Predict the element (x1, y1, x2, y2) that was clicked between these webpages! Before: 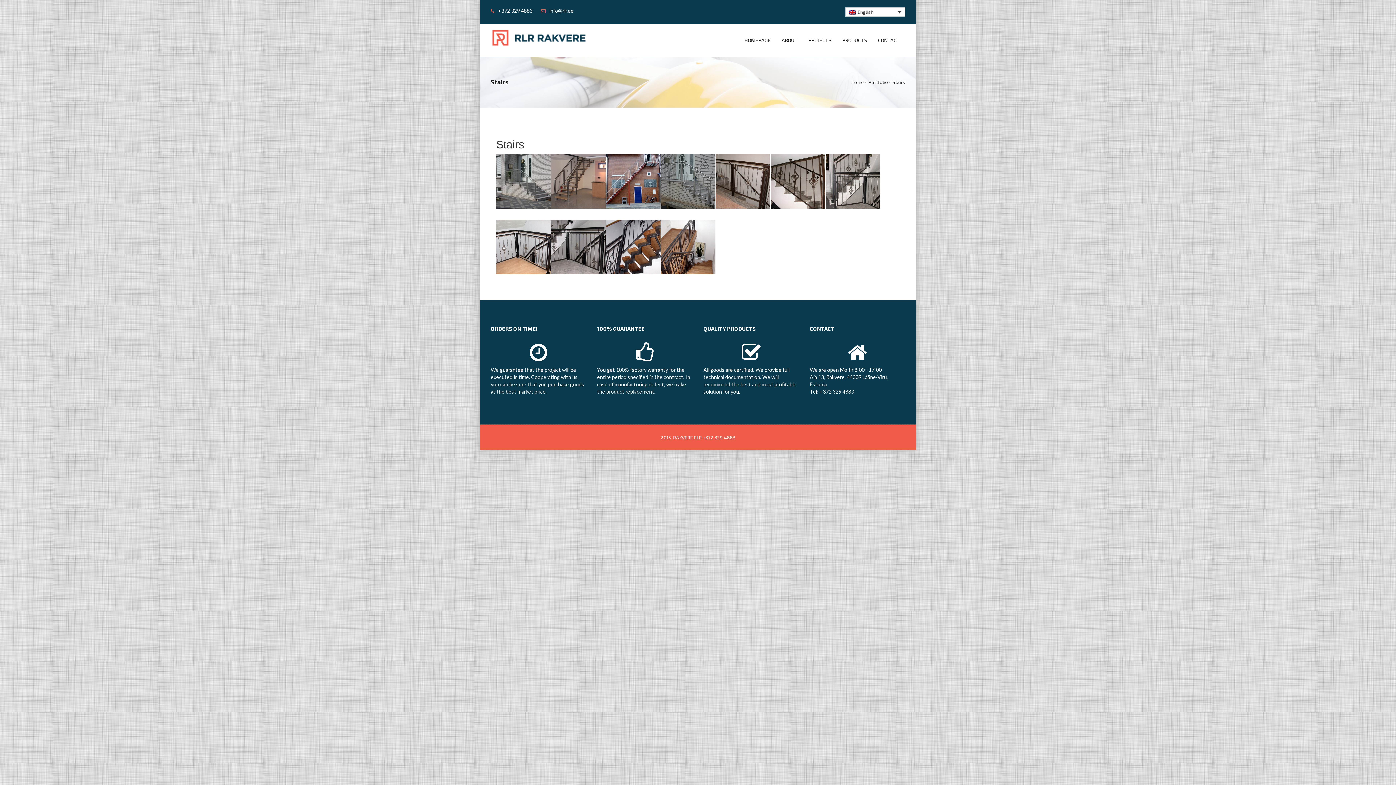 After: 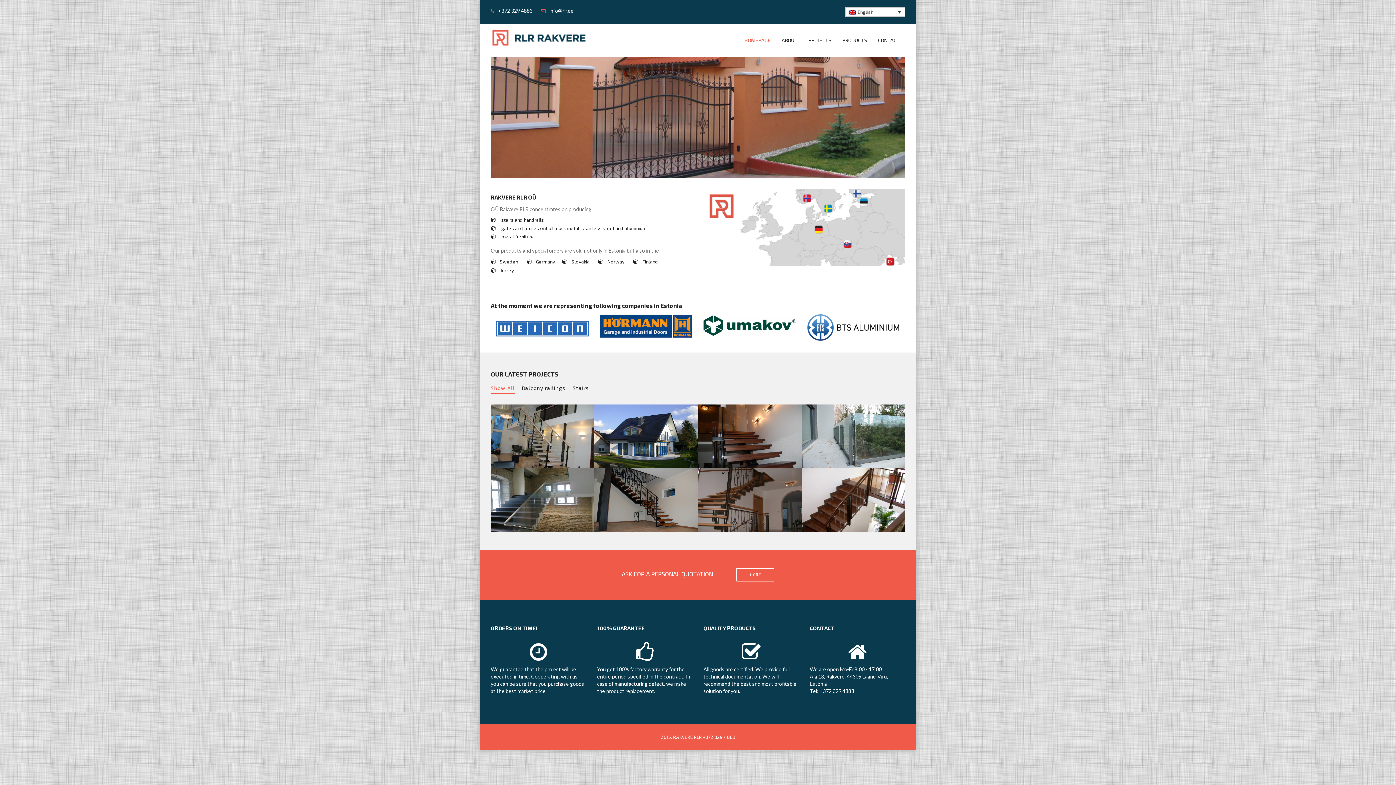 Action: bbox: (851, 79, 864, 85) label: Home